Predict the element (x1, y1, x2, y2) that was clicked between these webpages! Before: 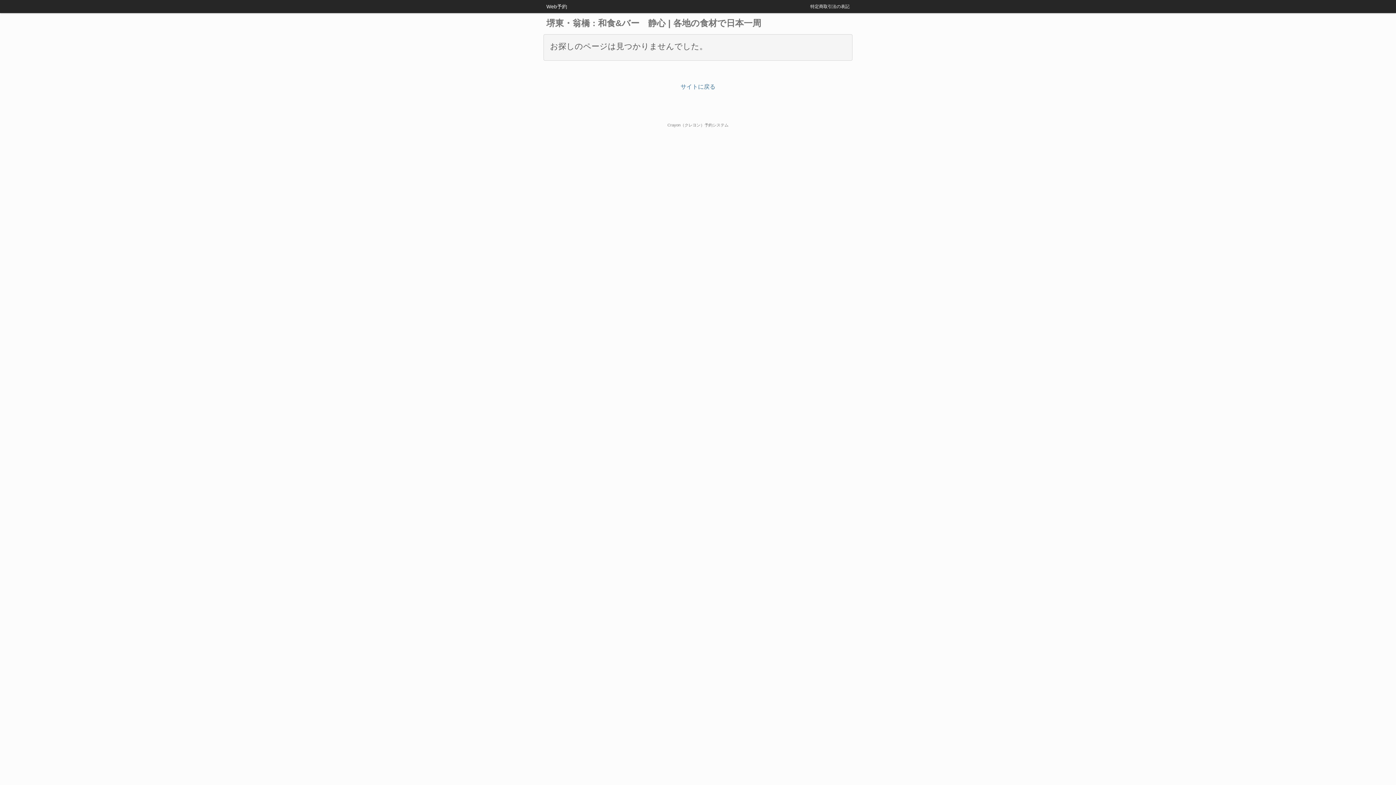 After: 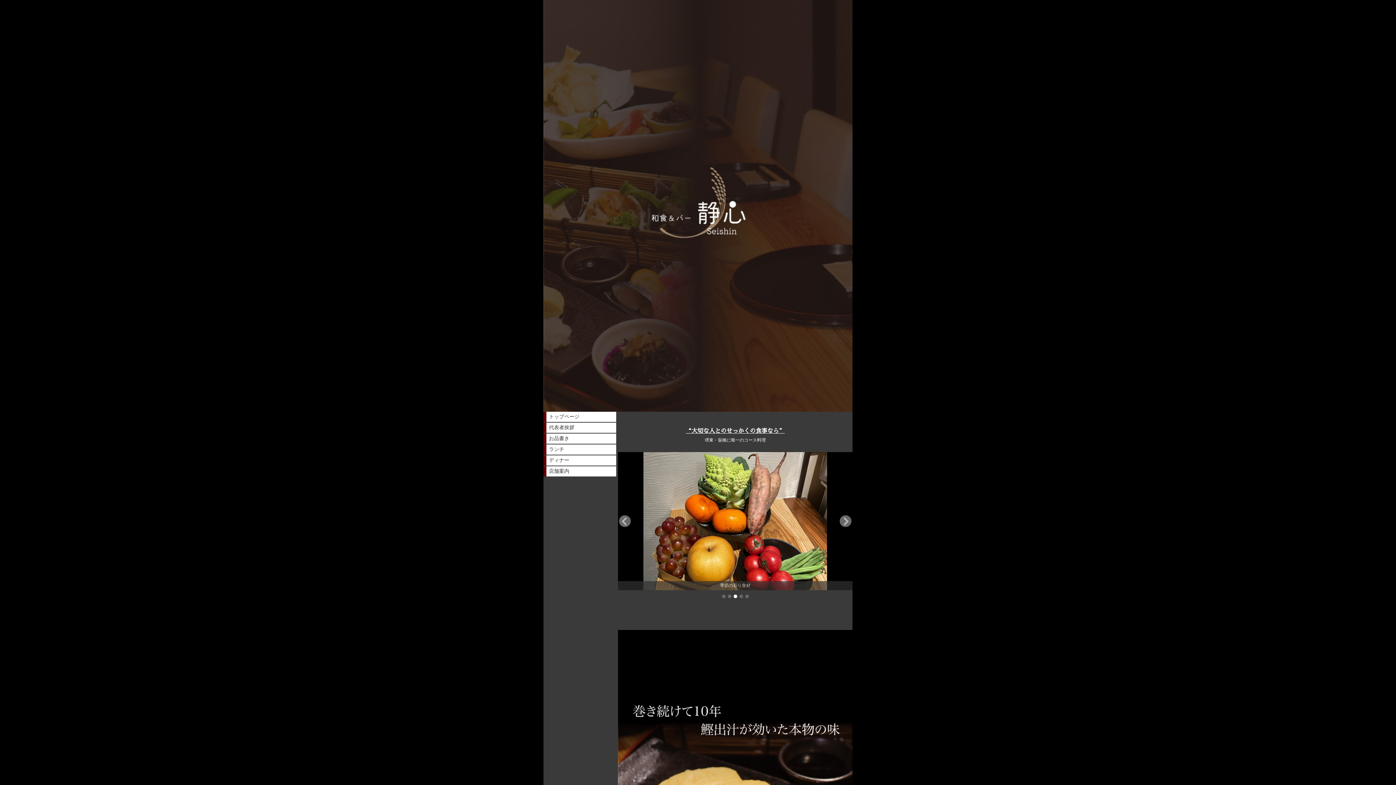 Action: label: サイトに戻る bbox: (680, 83, 715, 89)